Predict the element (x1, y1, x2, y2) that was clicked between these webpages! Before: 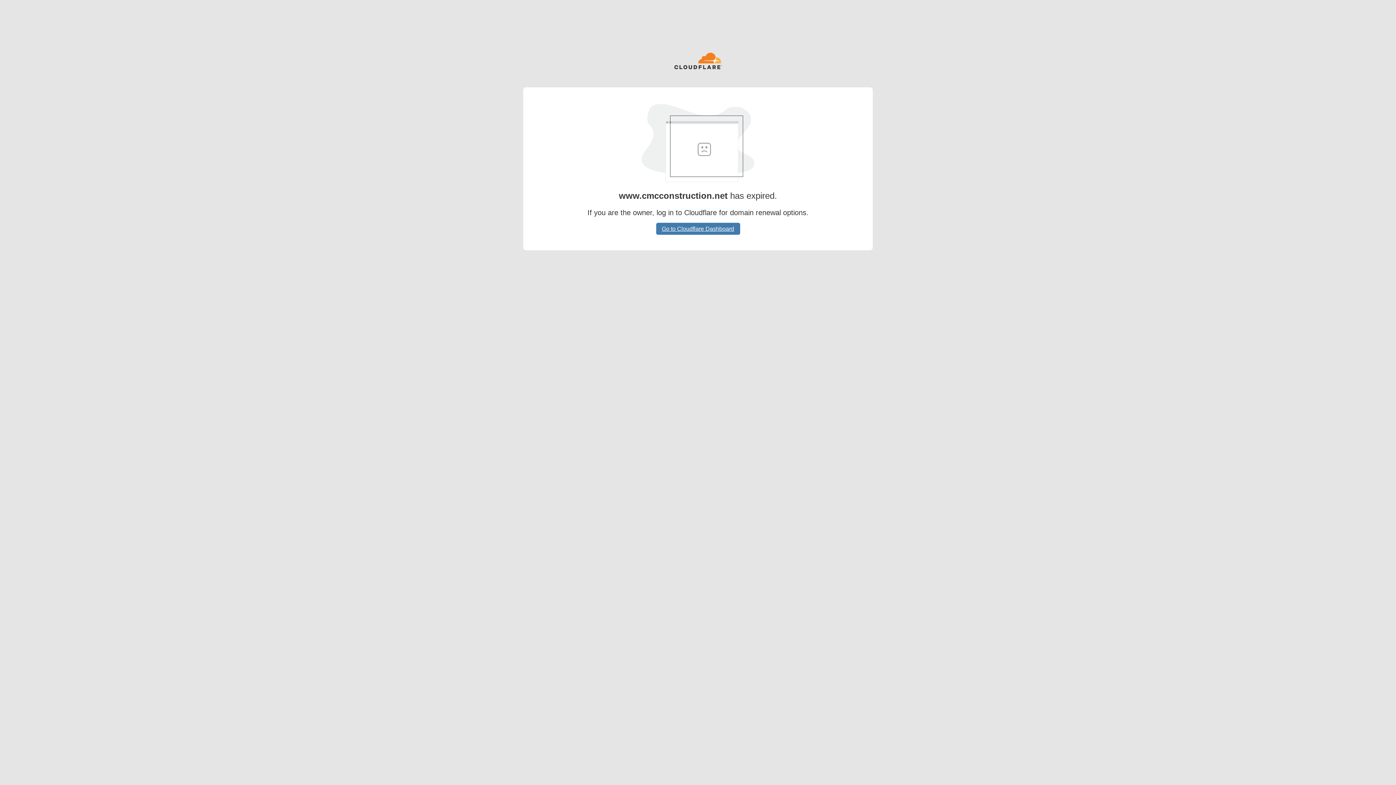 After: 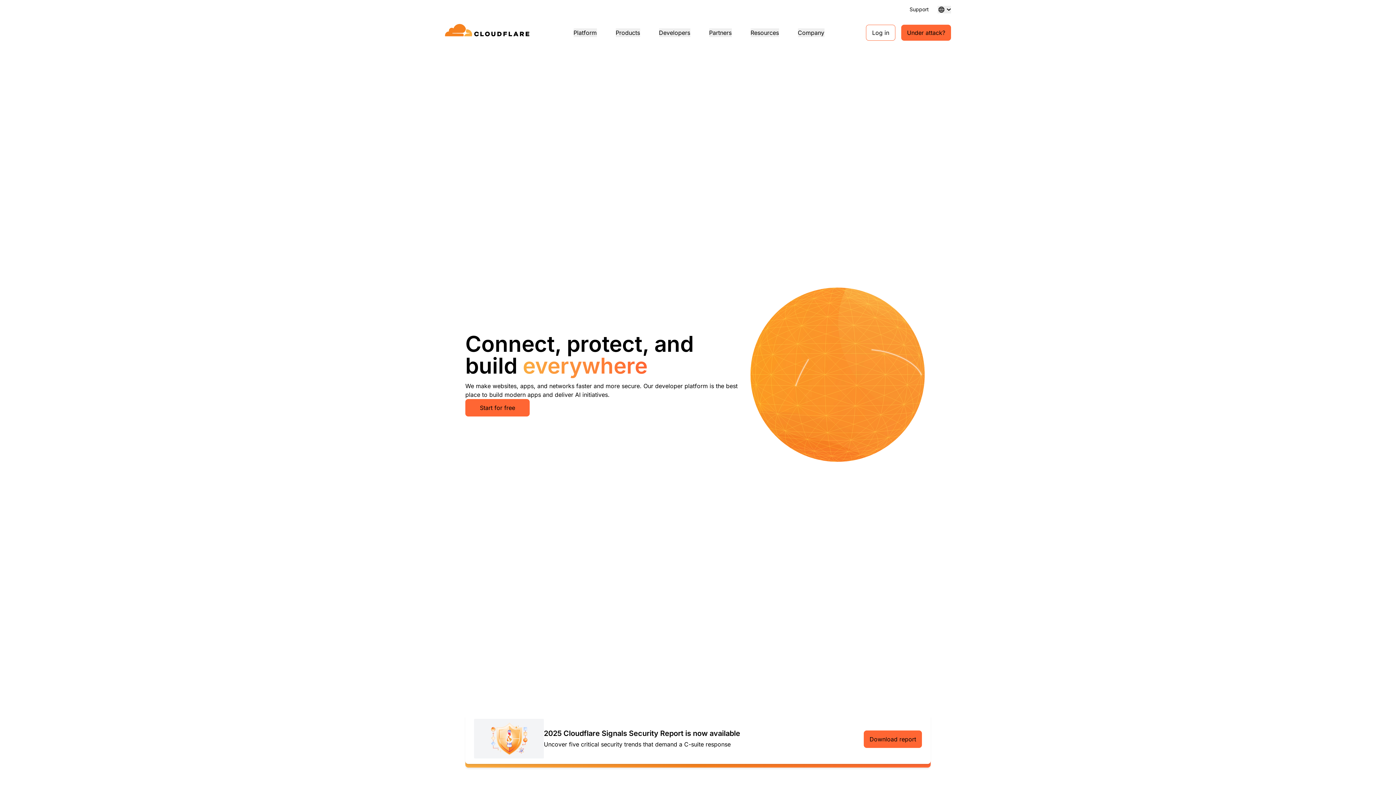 Action: bbox: (674, 52, 722, 70)